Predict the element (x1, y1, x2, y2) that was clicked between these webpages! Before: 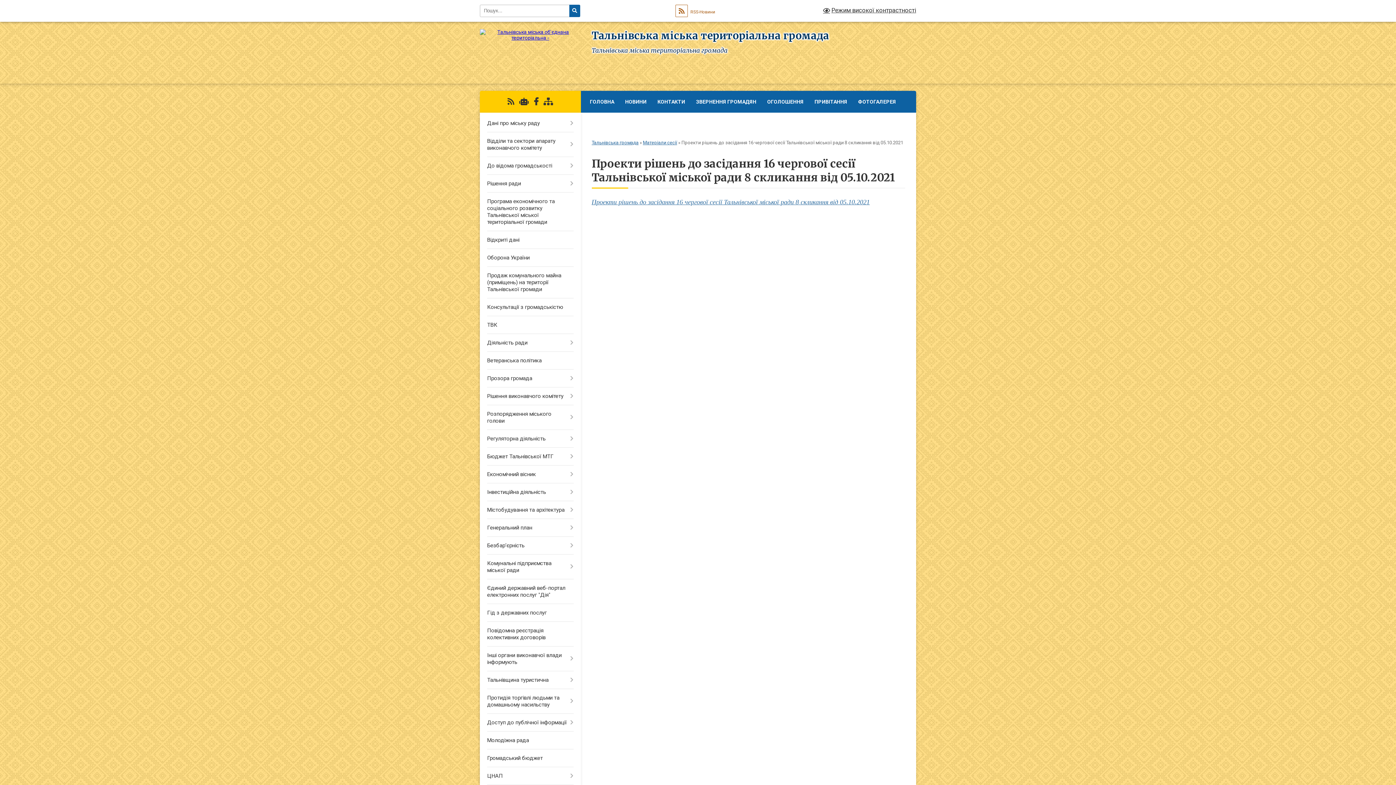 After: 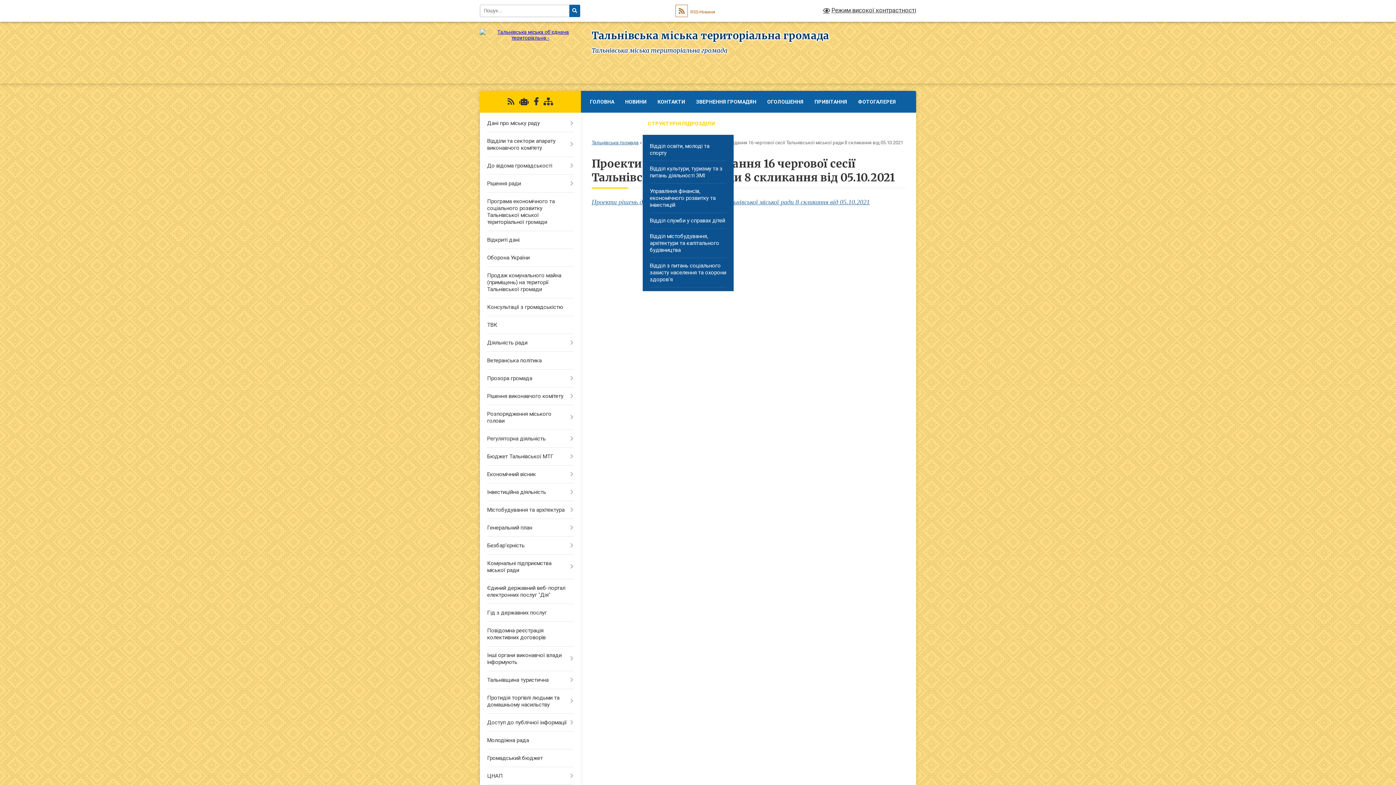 Action: bbox: (642, 112, 720, 134) label: СТРУКТУРНІ ПІДРОЗДІЛИ